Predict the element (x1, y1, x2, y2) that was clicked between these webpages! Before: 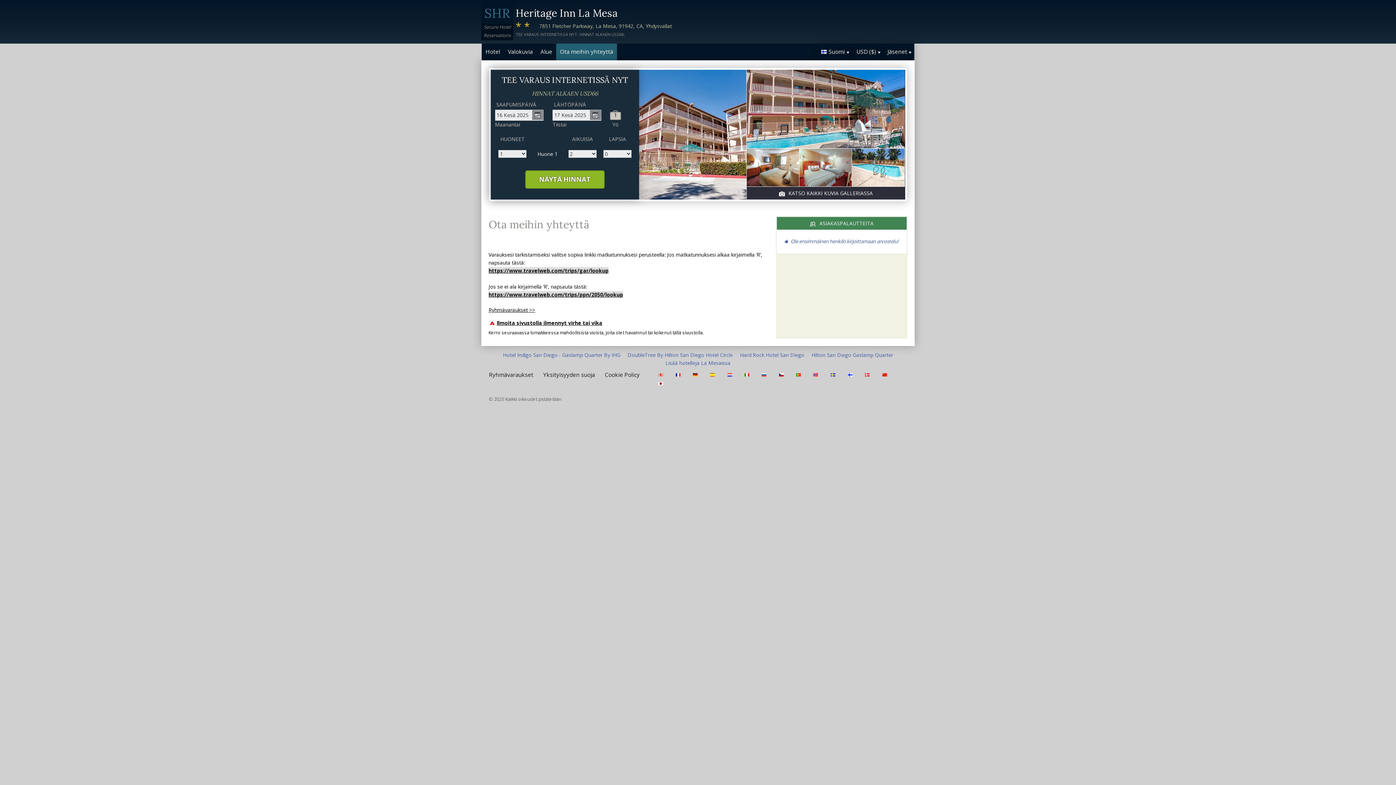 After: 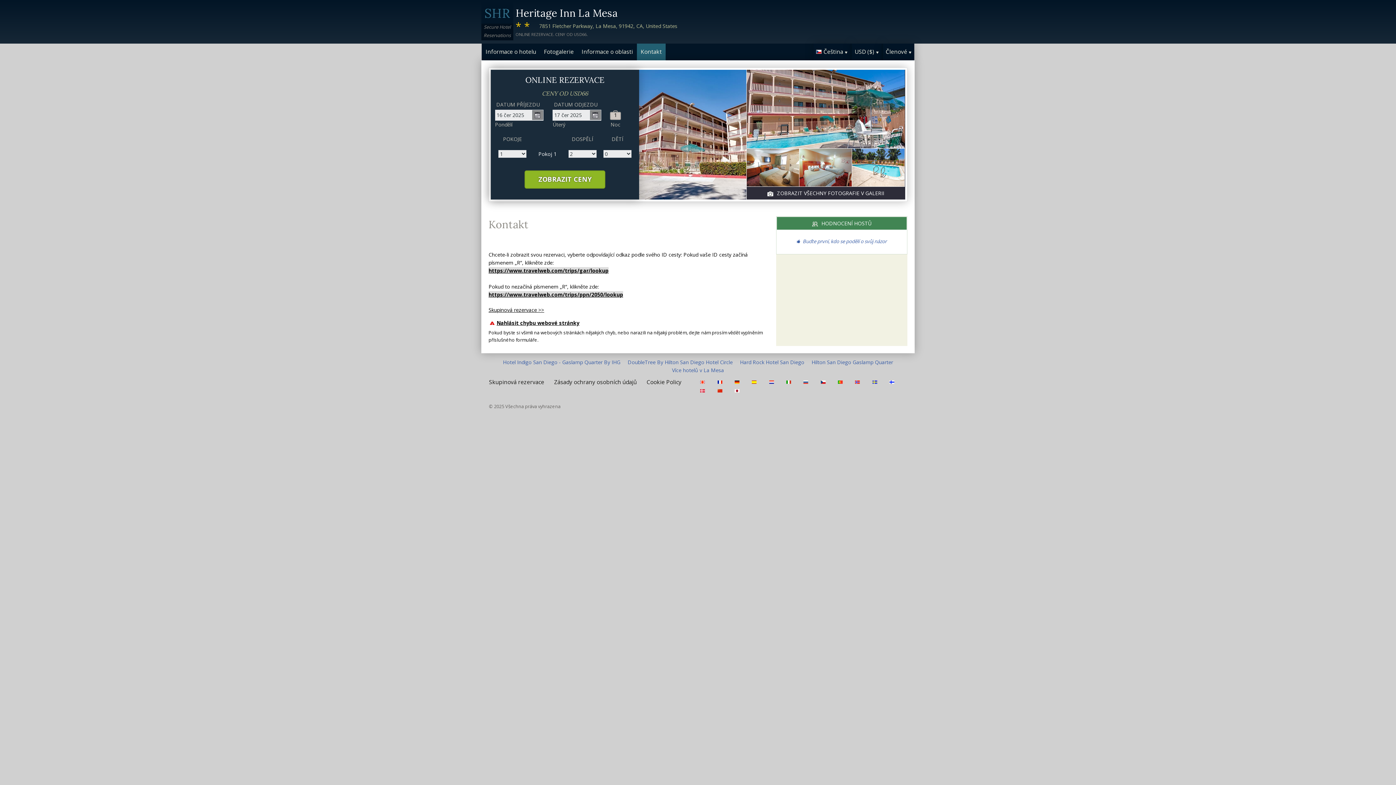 Action: bbox: (778, 371, 786, 378)